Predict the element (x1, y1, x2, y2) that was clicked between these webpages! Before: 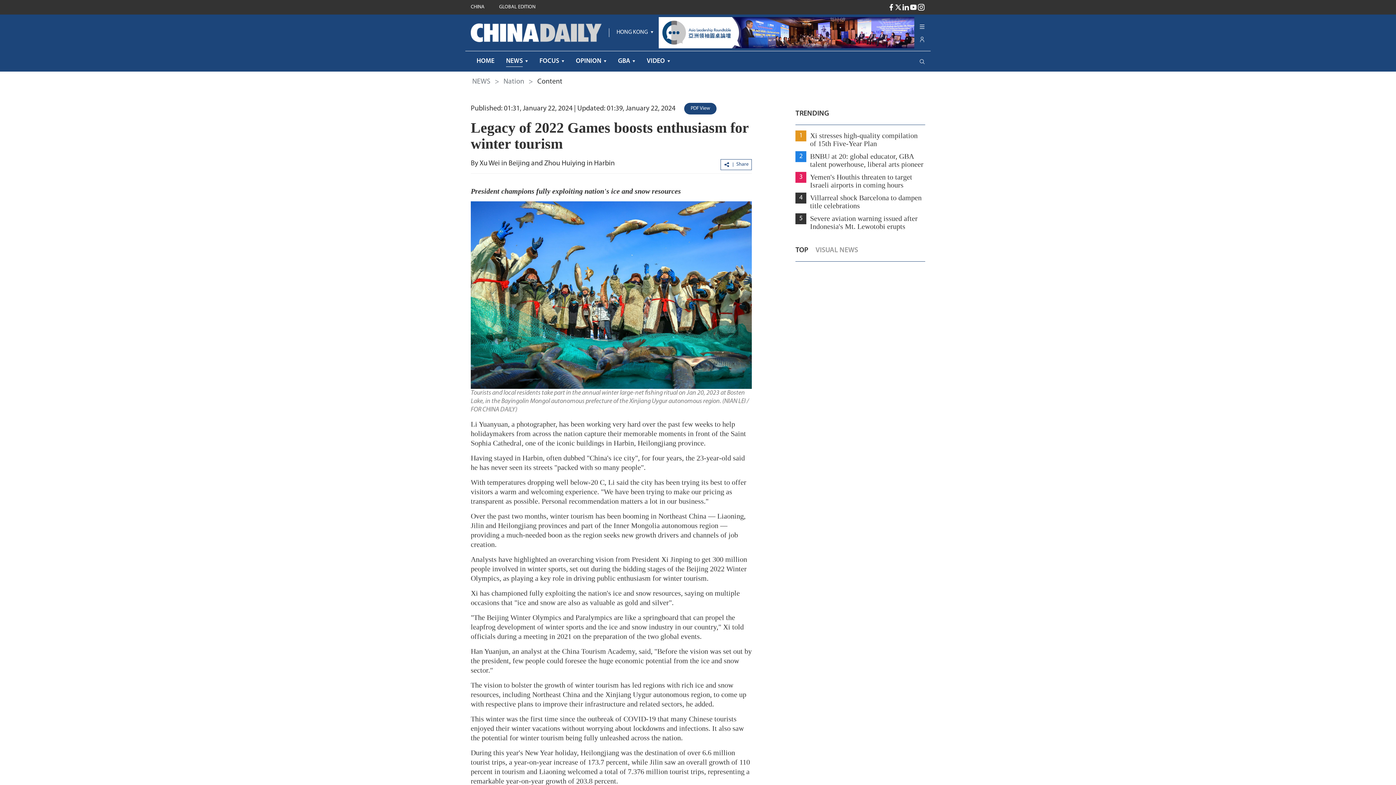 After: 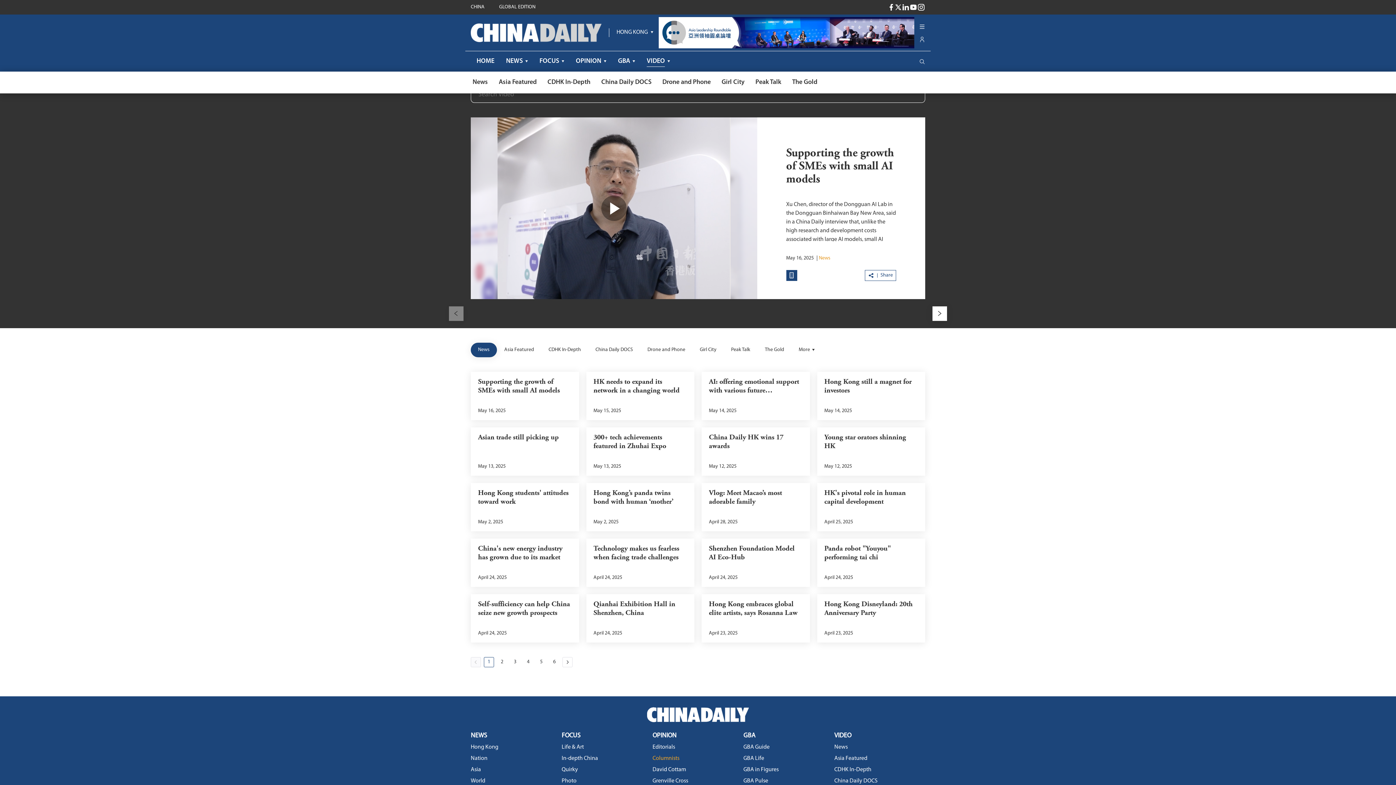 Action: bbox: (646, 57, 665, 64) label: VIDEO